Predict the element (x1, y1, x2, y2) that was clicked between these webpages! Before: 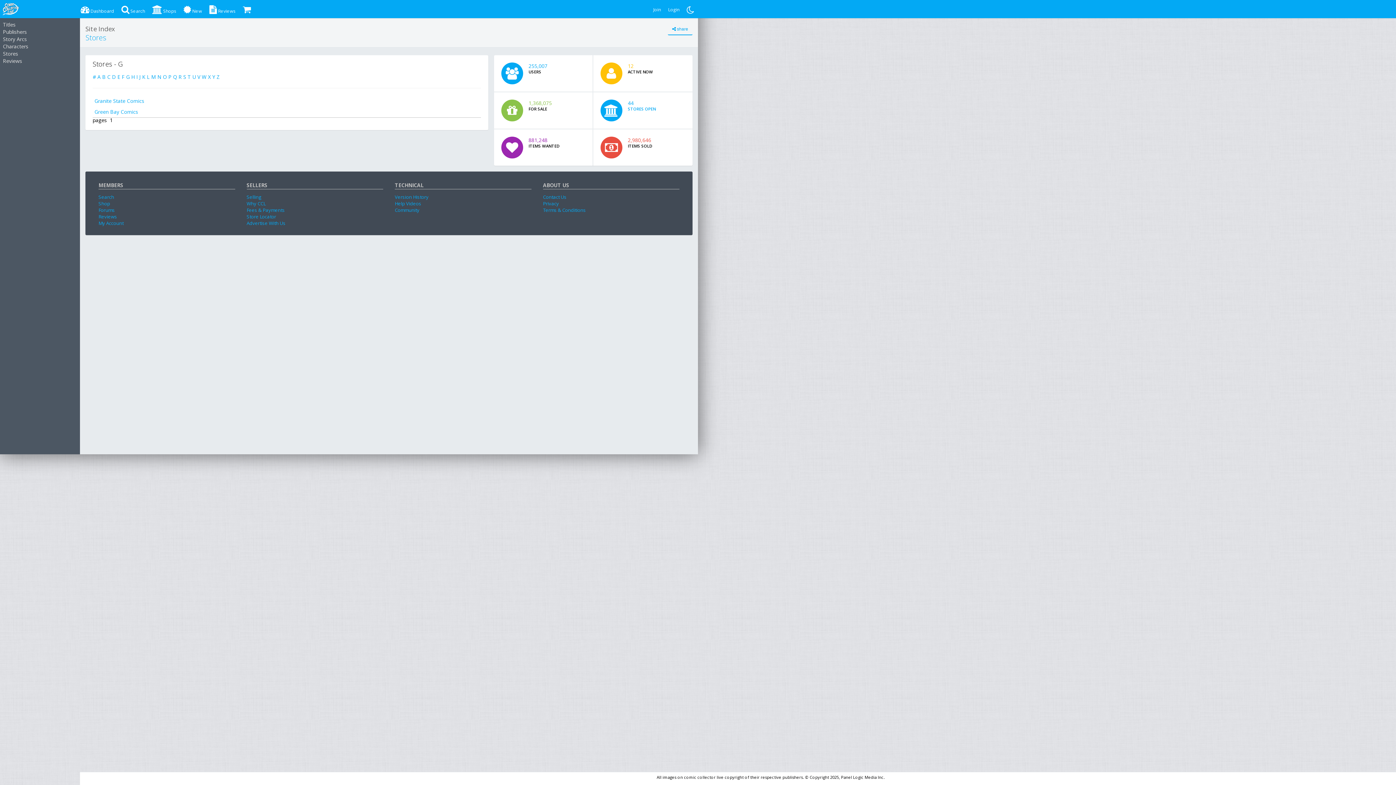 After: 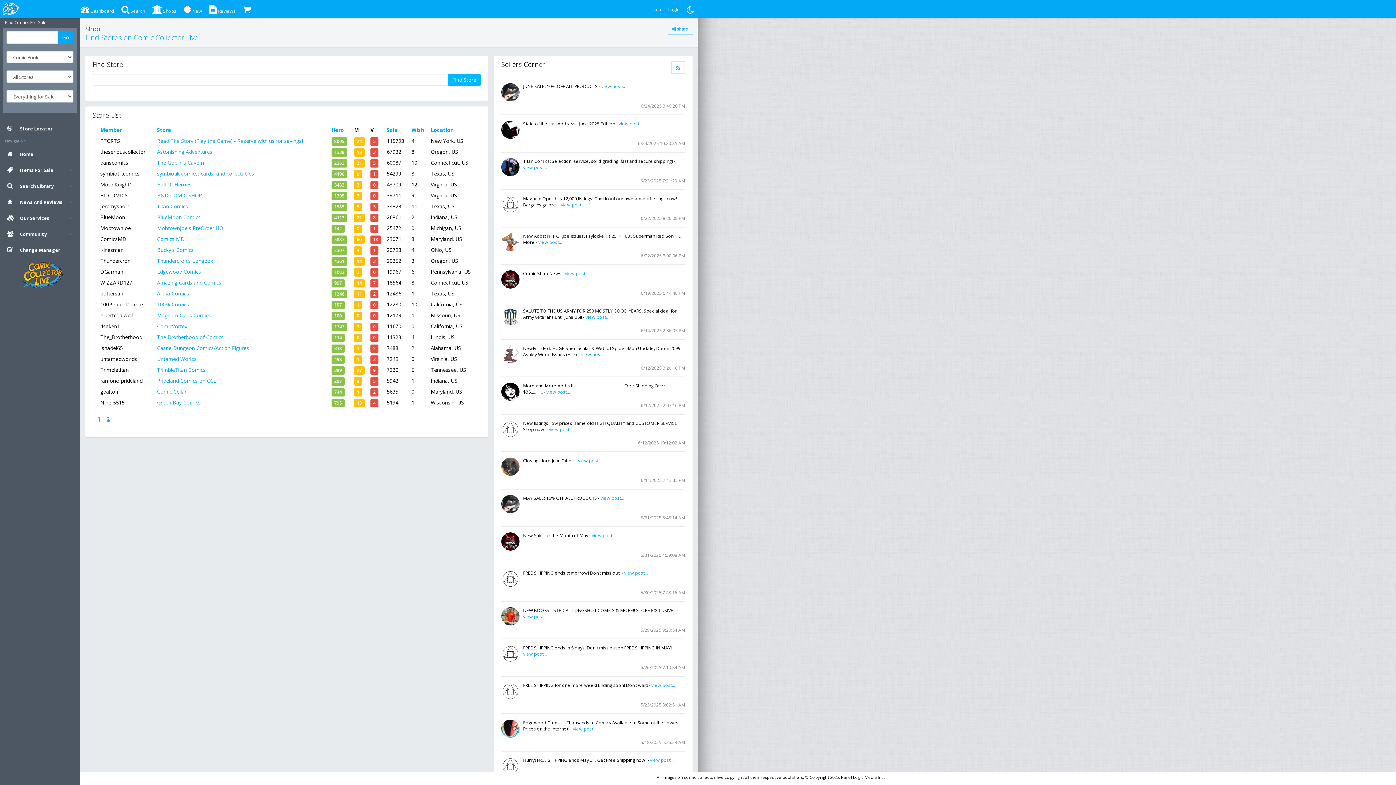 Action: label: Store Locator bbox: (246, 213, 276, 220)